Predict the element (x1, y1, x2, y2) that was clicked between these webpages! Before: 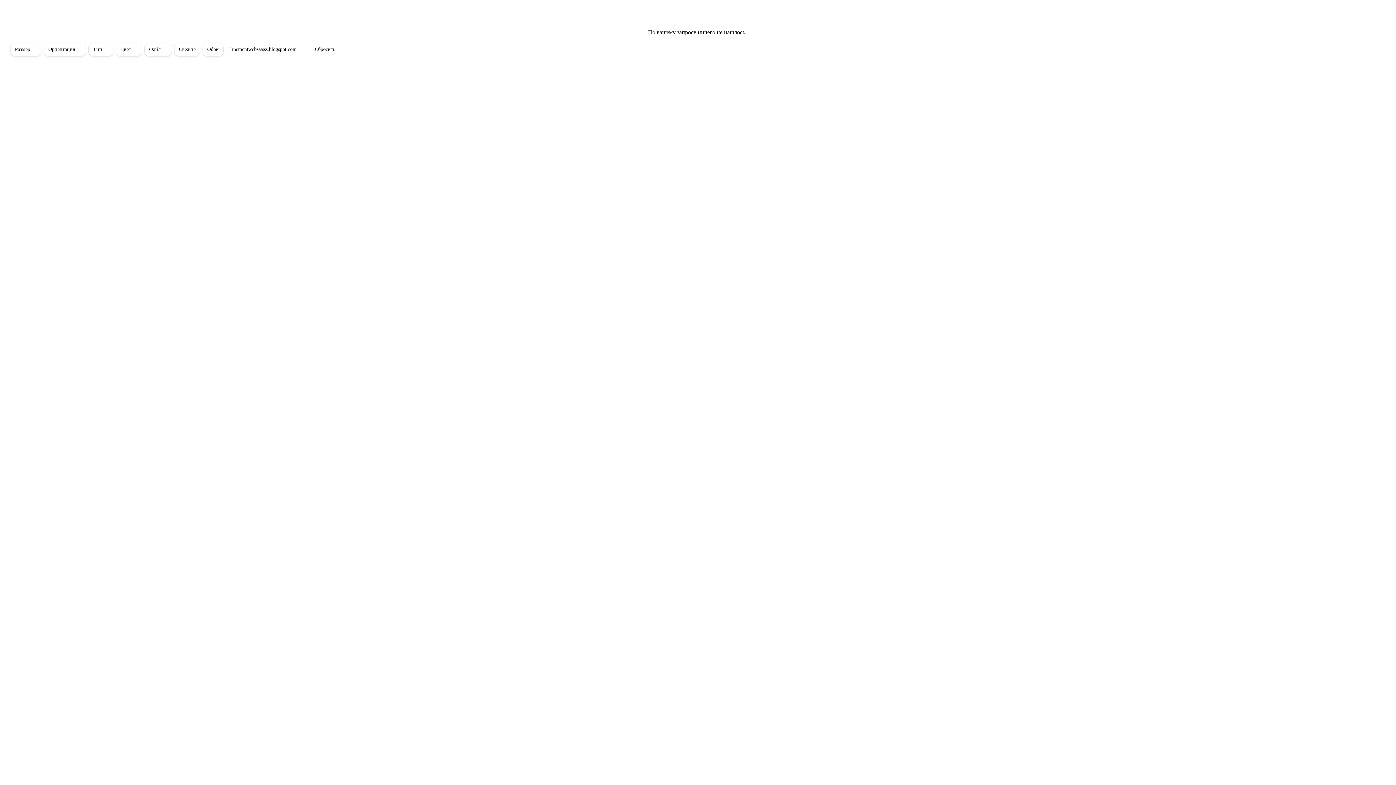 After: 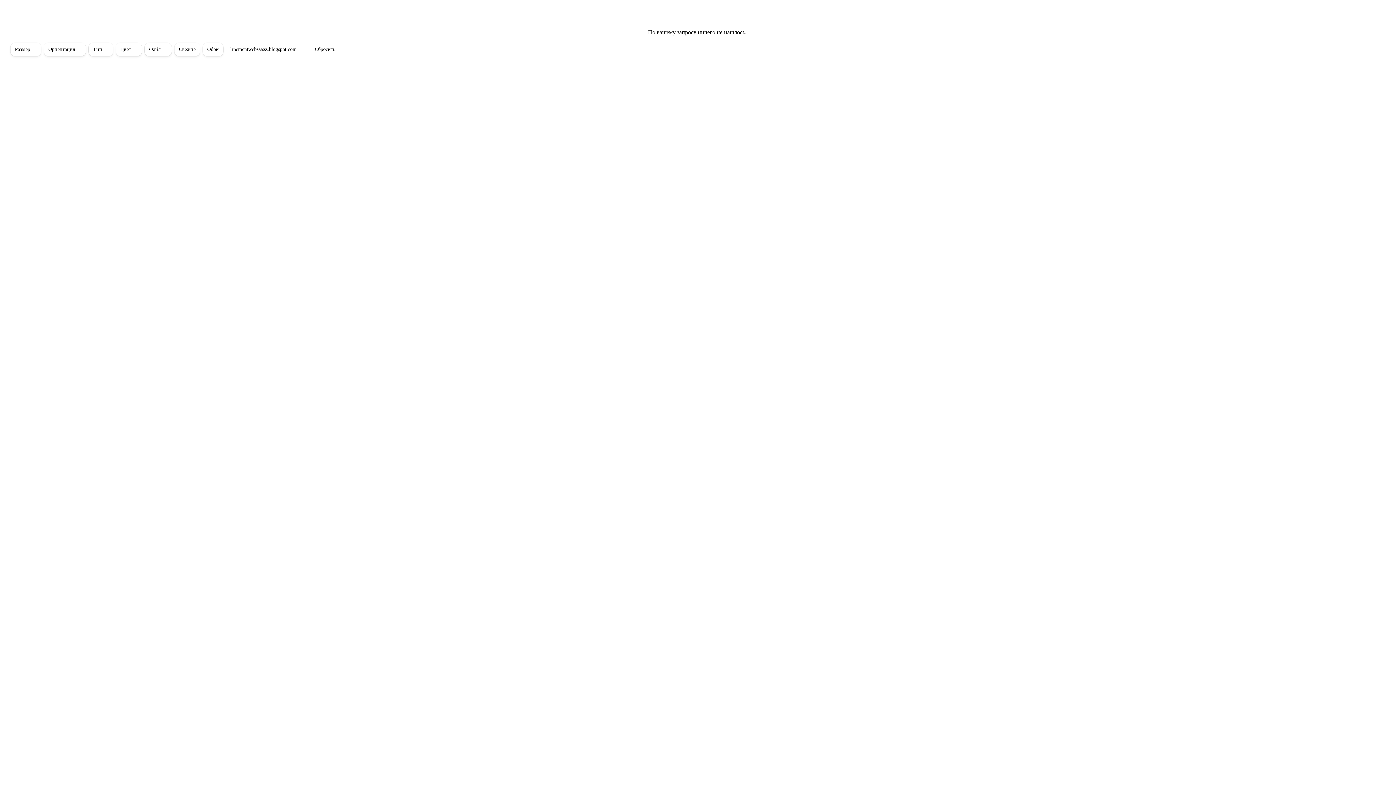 Action: bbox: (116, 42, 141, 56) label: Цвет